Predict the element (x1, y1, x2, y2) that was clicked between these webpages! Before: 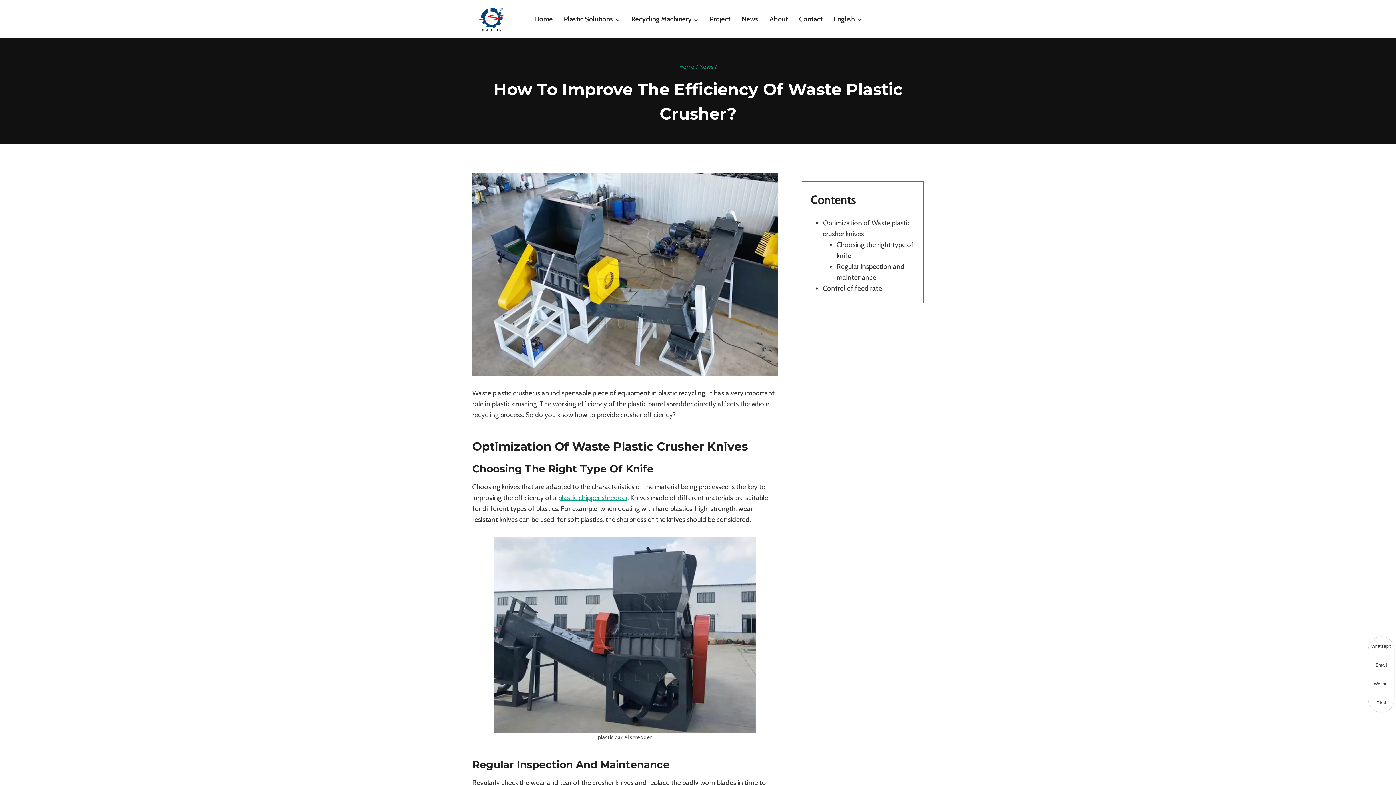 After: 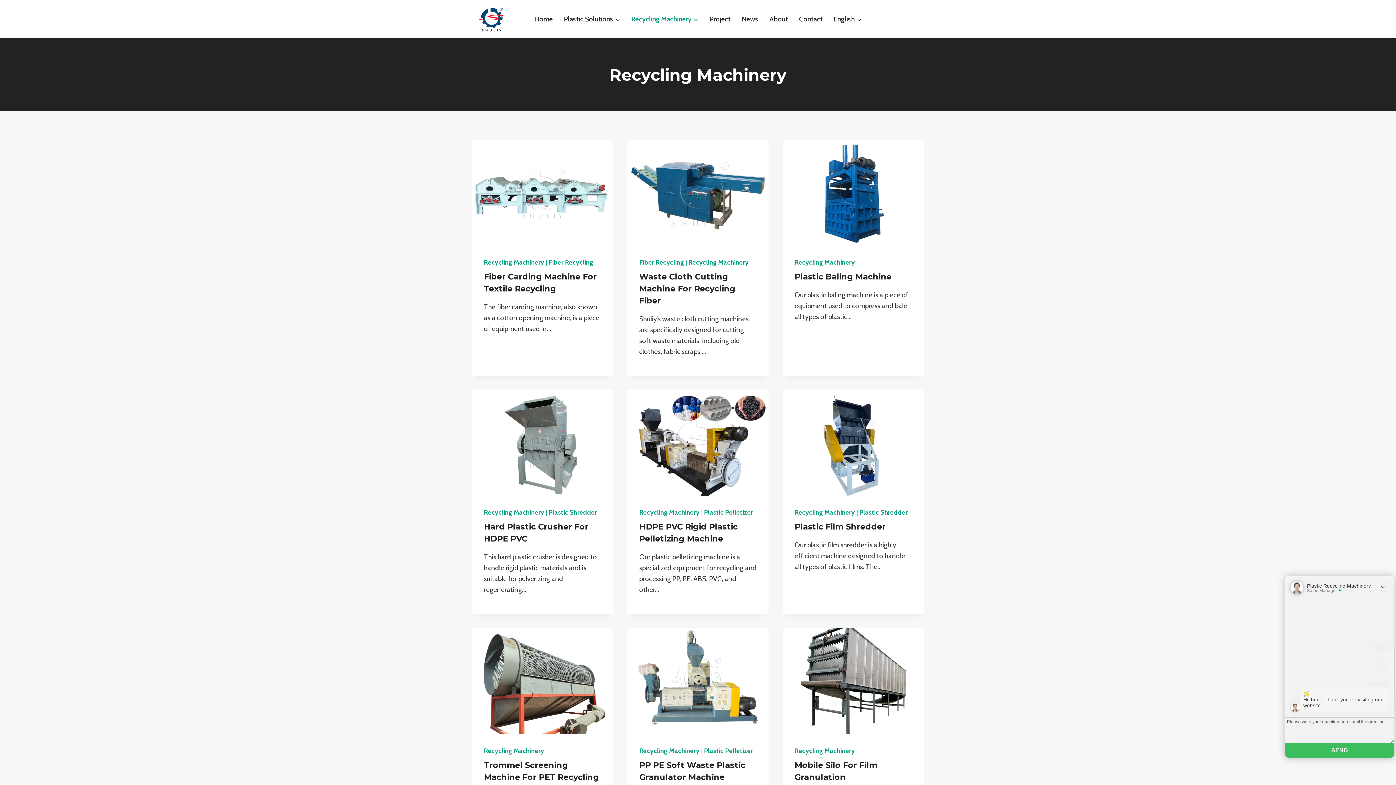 Action: label: Recycling Machinery bbox: (625, 9, 704, 28)